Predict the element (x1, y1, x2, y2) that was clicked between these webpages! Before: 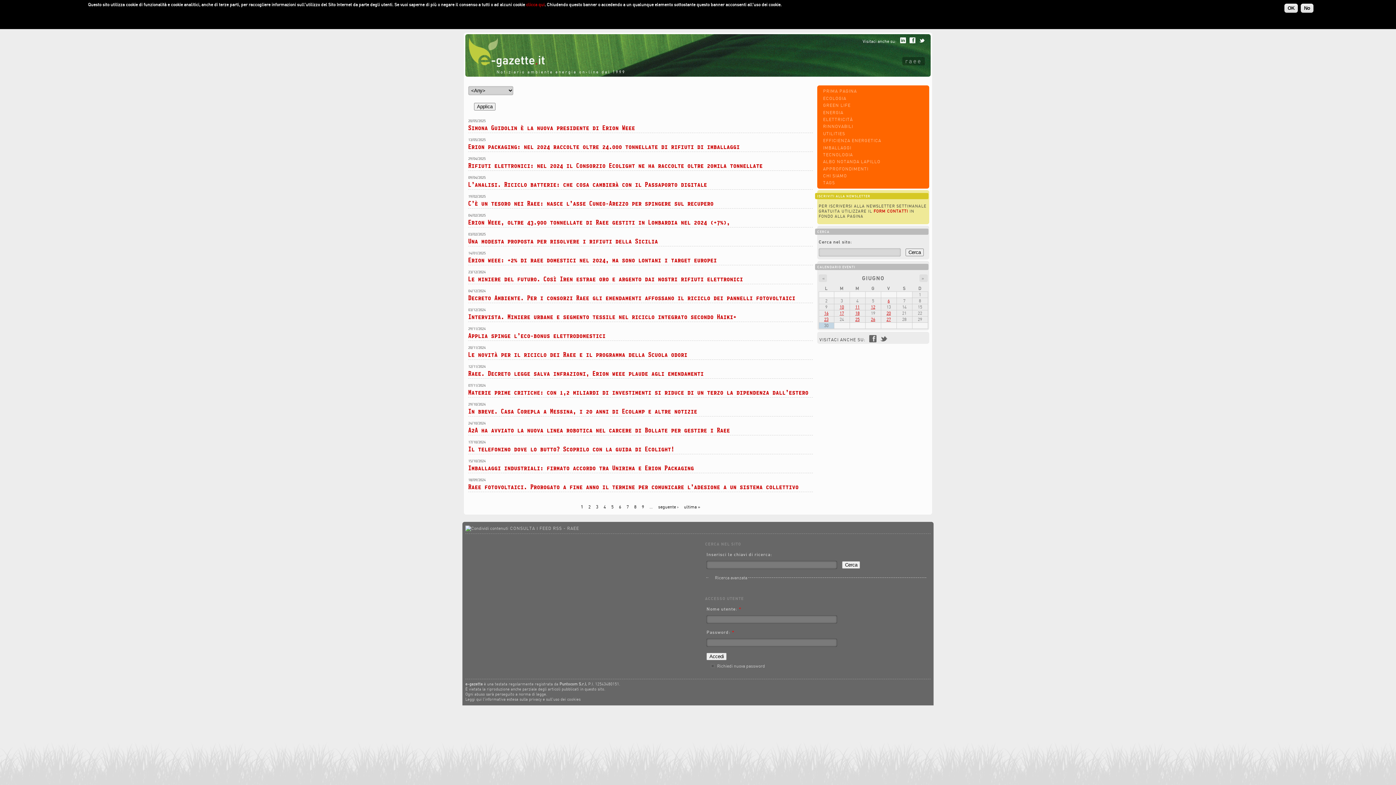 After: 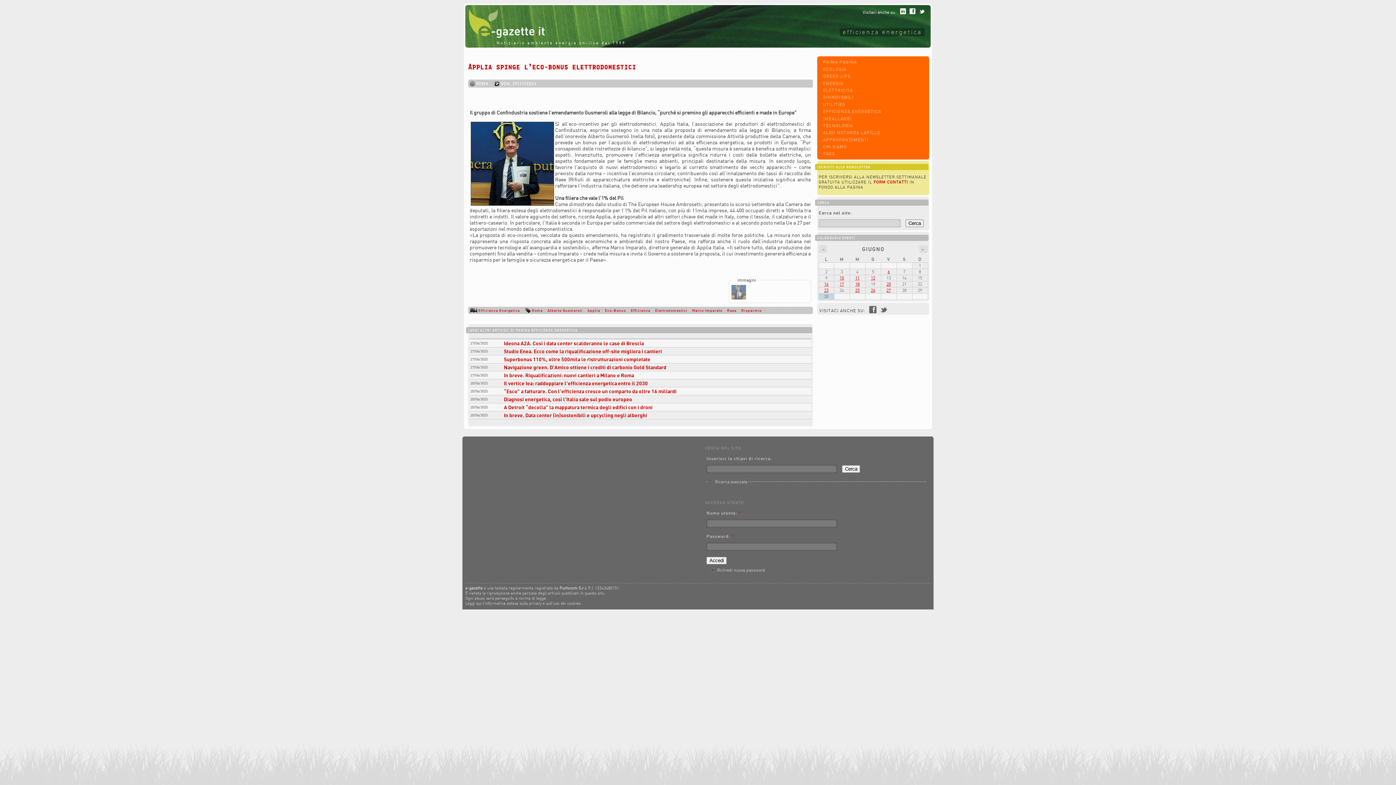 Action: bbox: (468, 332, 605, 339) label: Applia spinge l’eco-bonus elettrodomestici